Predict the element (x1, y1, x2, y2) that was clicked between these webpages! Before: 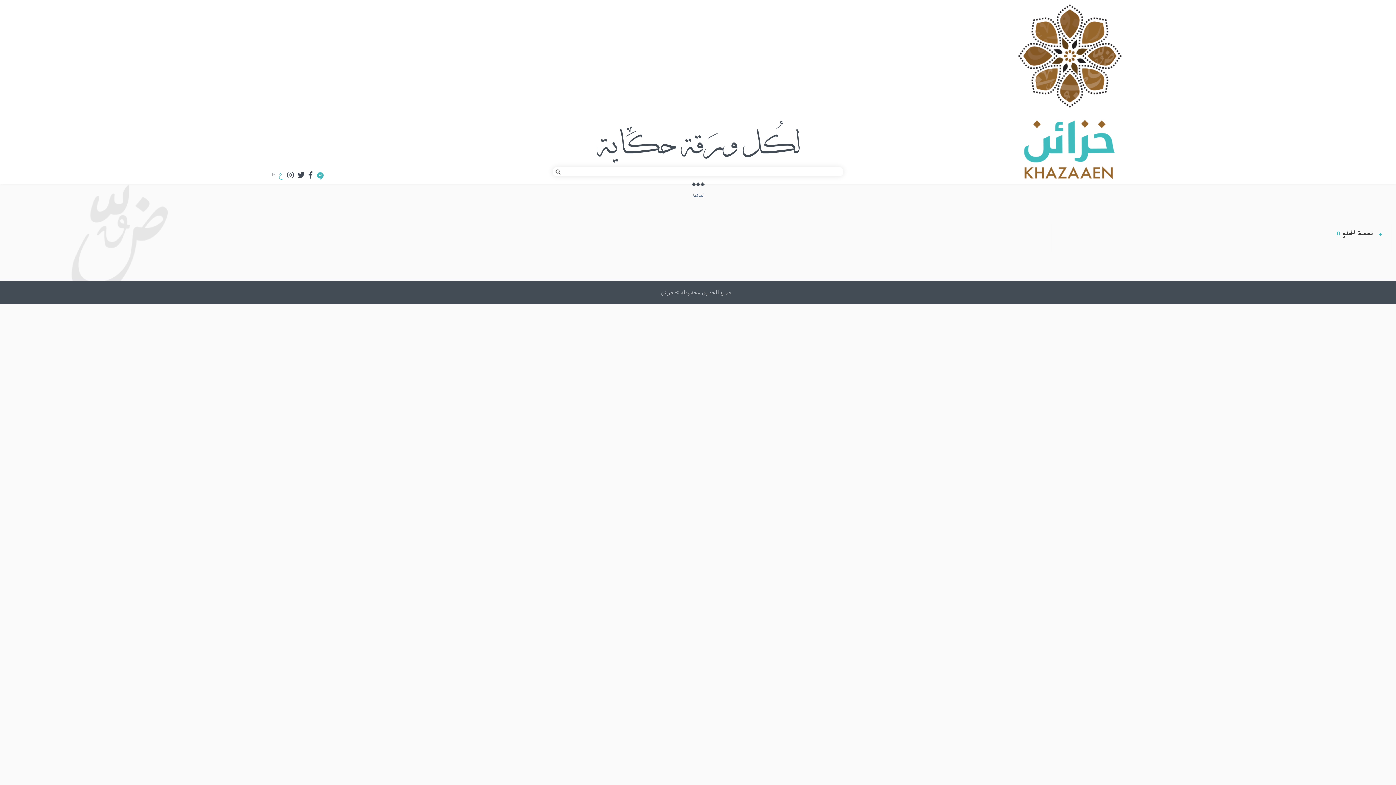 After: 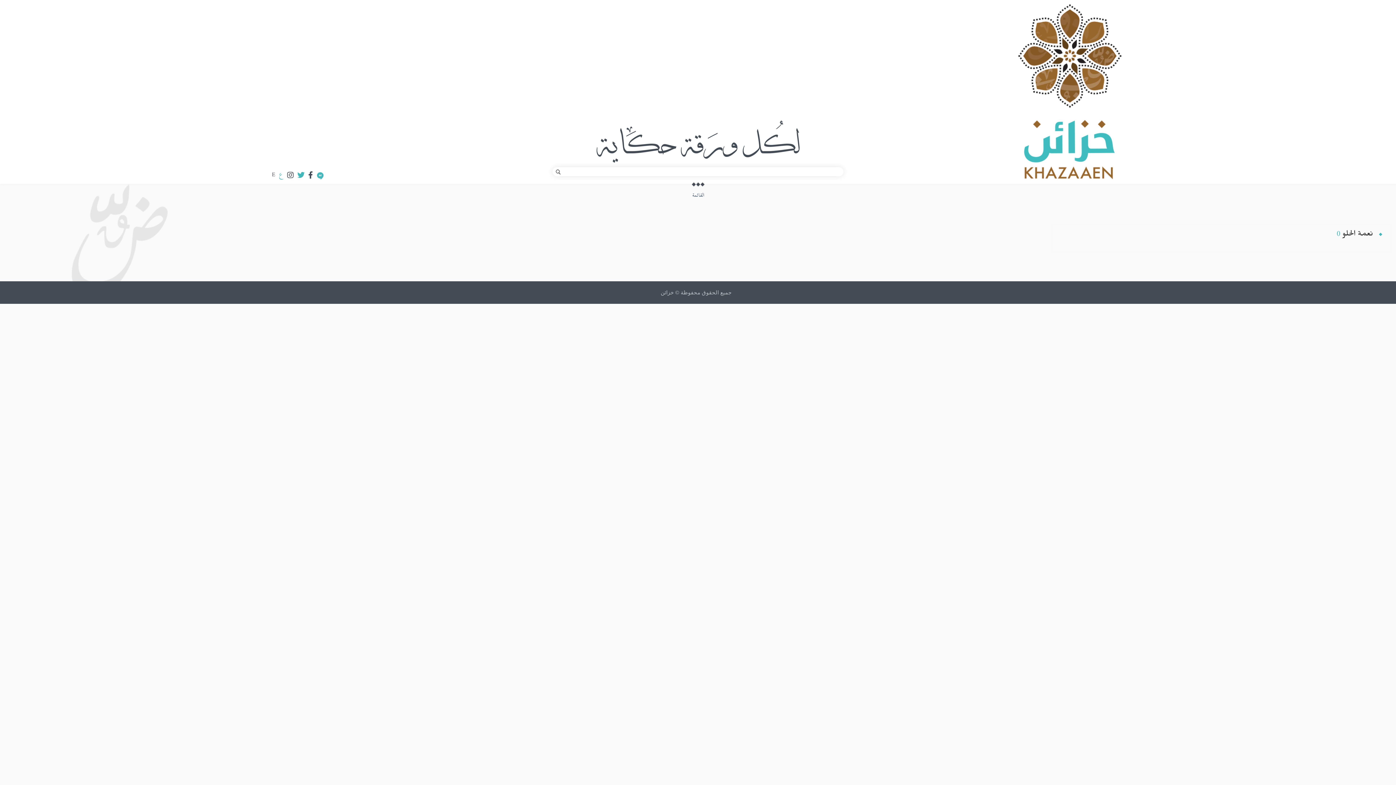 Action: label: . bbox: (295, 171, 306, 182)